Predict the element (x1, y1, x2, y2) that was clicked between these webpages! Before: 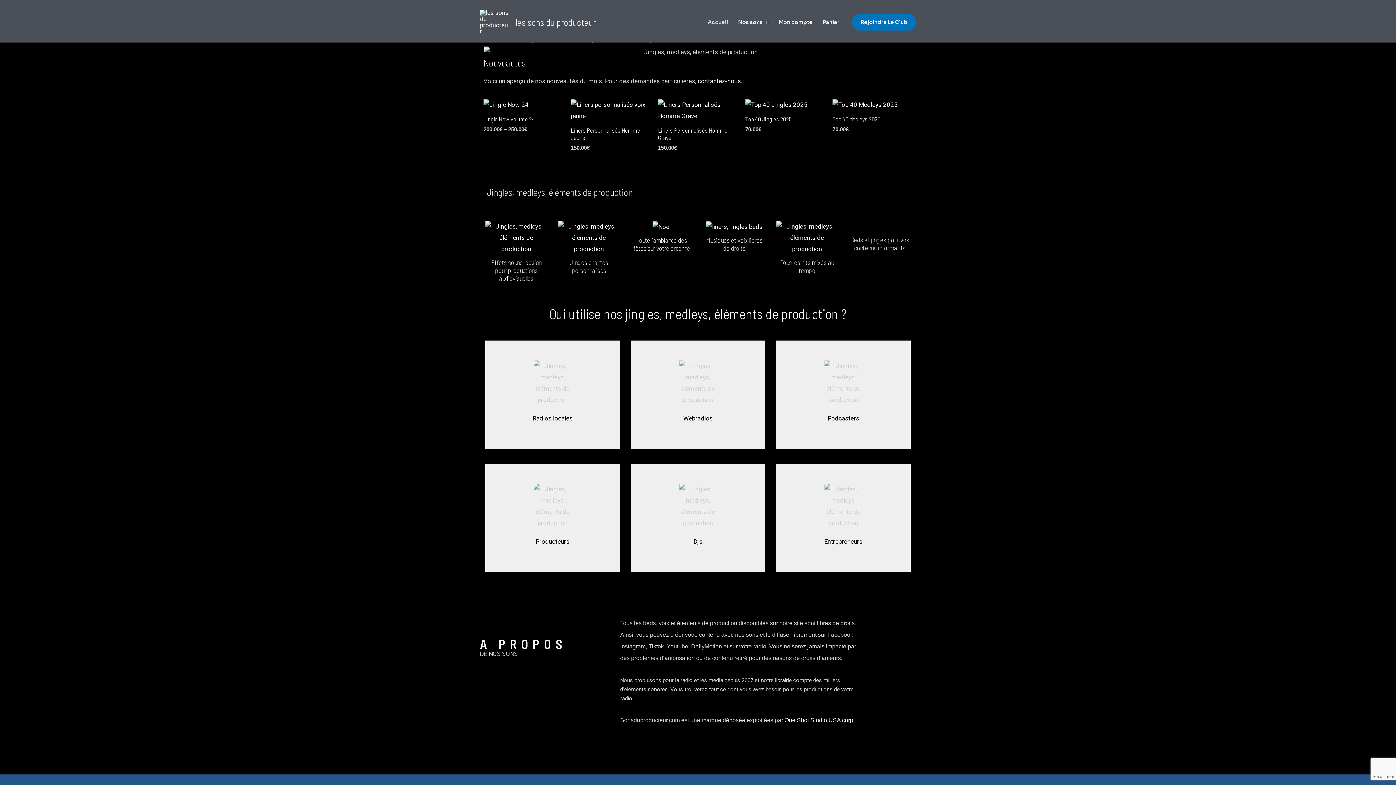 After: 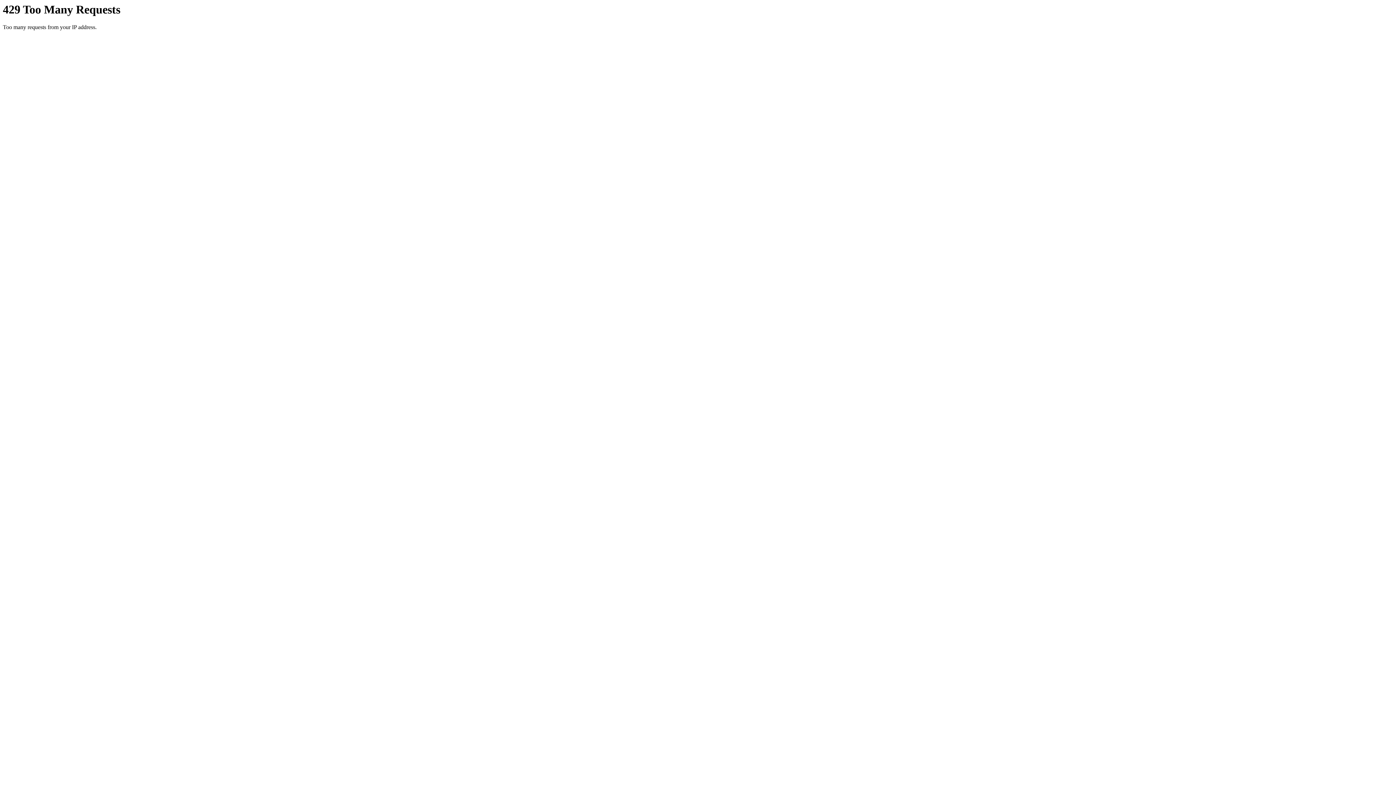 Action: bbox: (480, 17, 509, 25)